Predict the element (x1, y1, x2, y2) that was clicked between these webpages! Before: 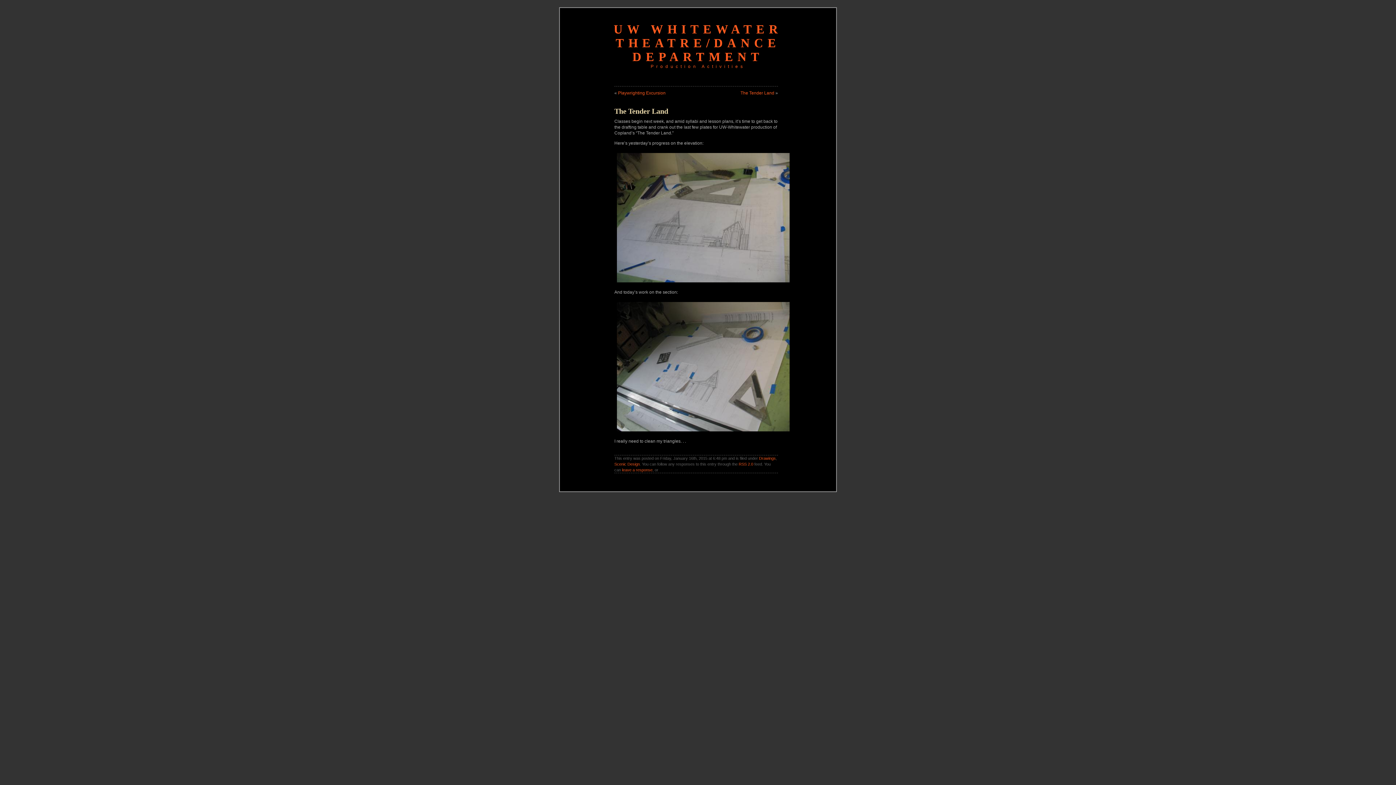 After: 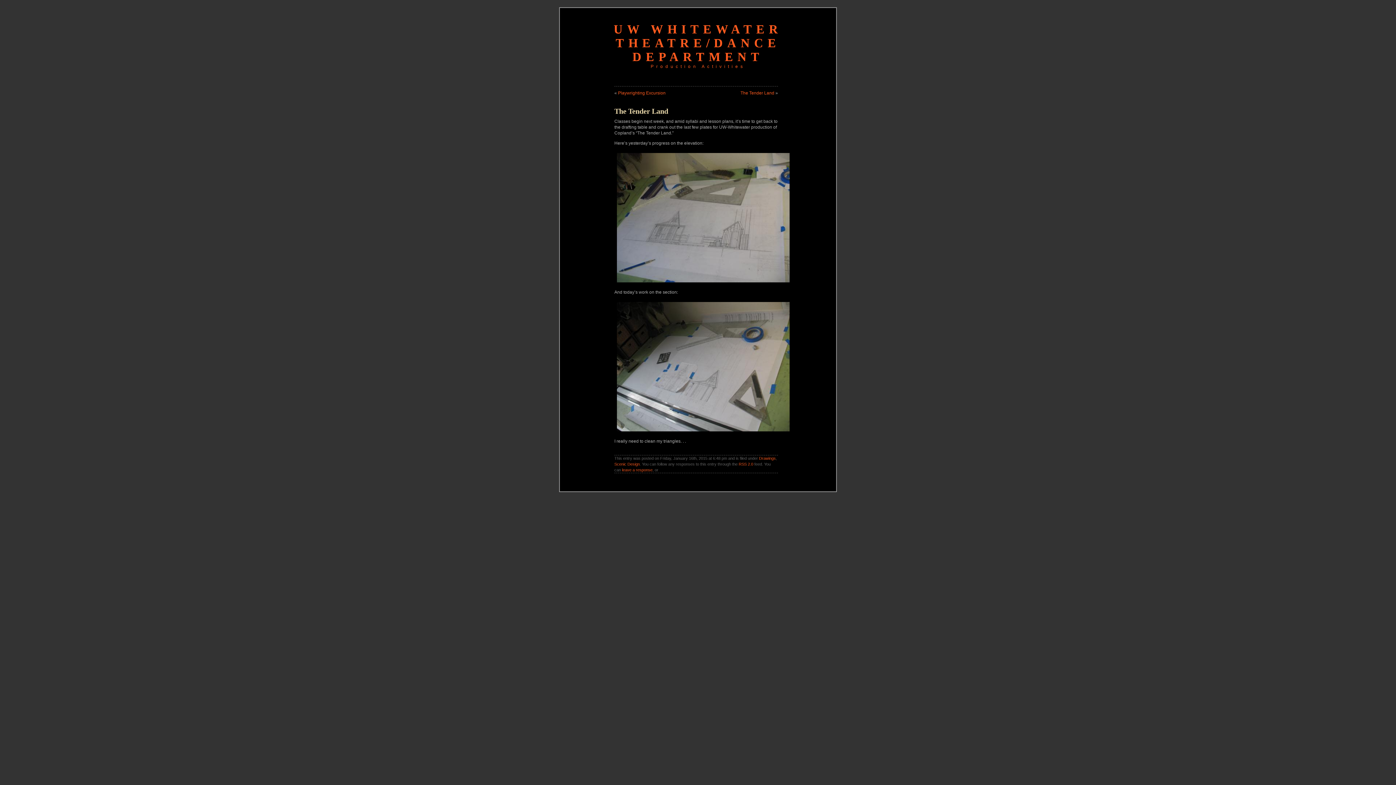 Action: label: The Tender Land bbox: (614, 107, 668, 115)